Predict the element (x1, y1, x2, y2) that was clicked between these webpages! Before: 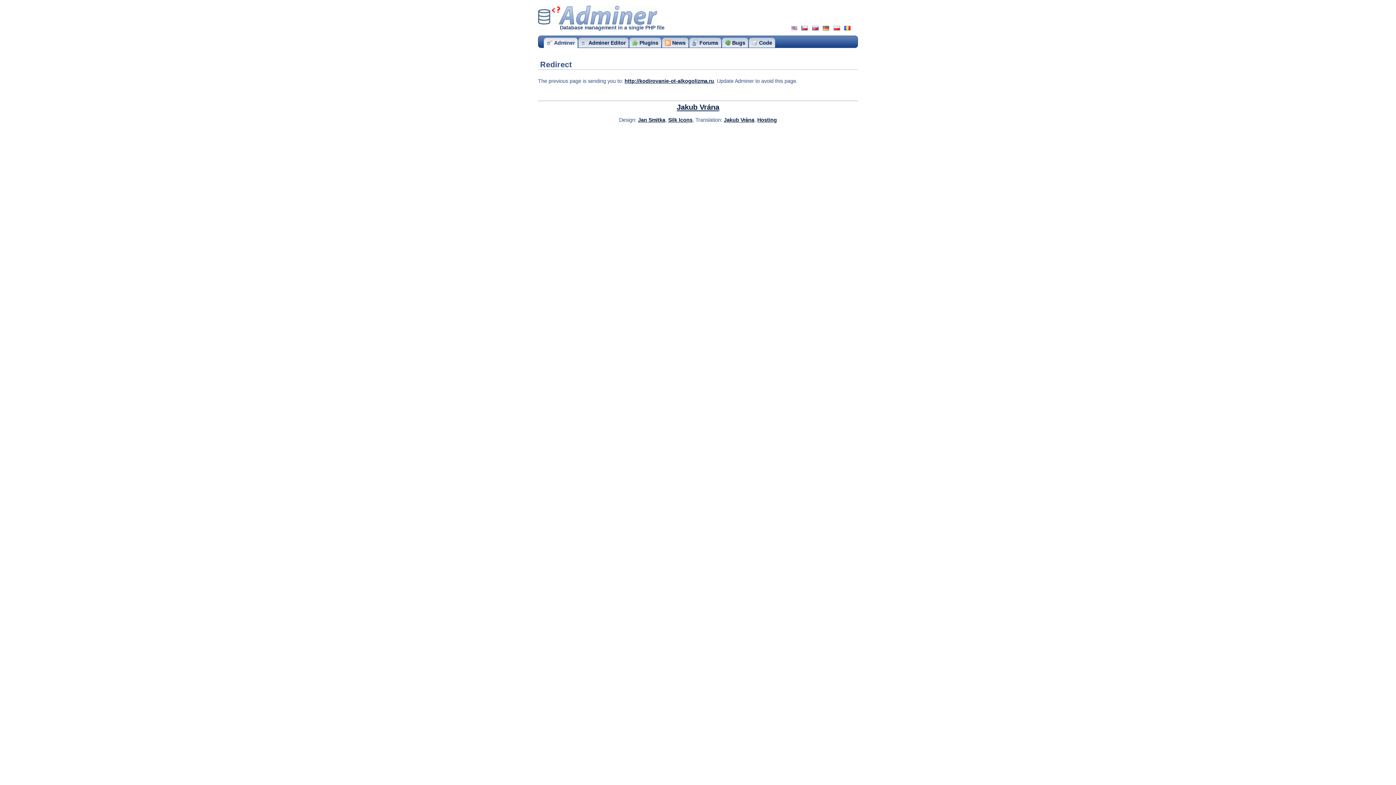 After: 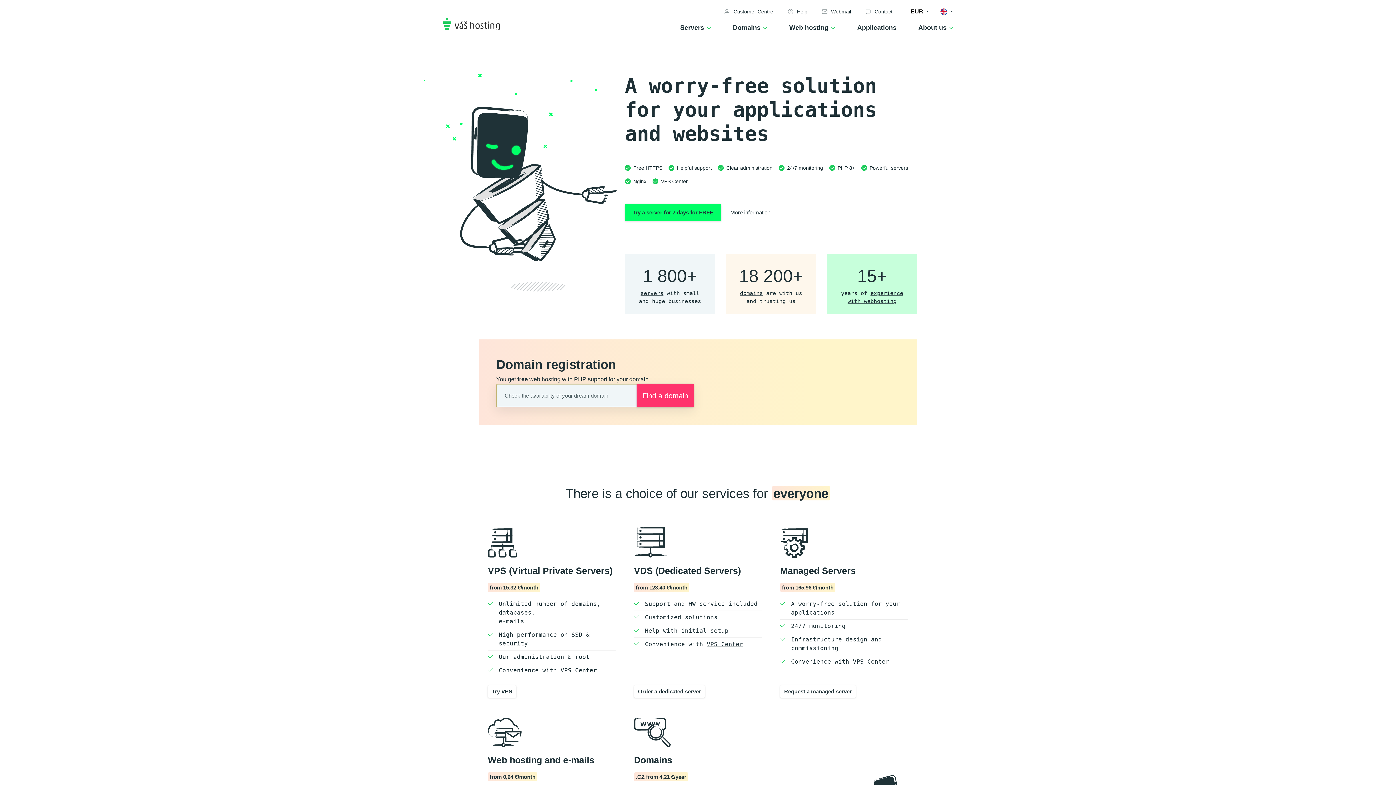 Action: bbox: (757, 117, 777, 122) label: Hosting